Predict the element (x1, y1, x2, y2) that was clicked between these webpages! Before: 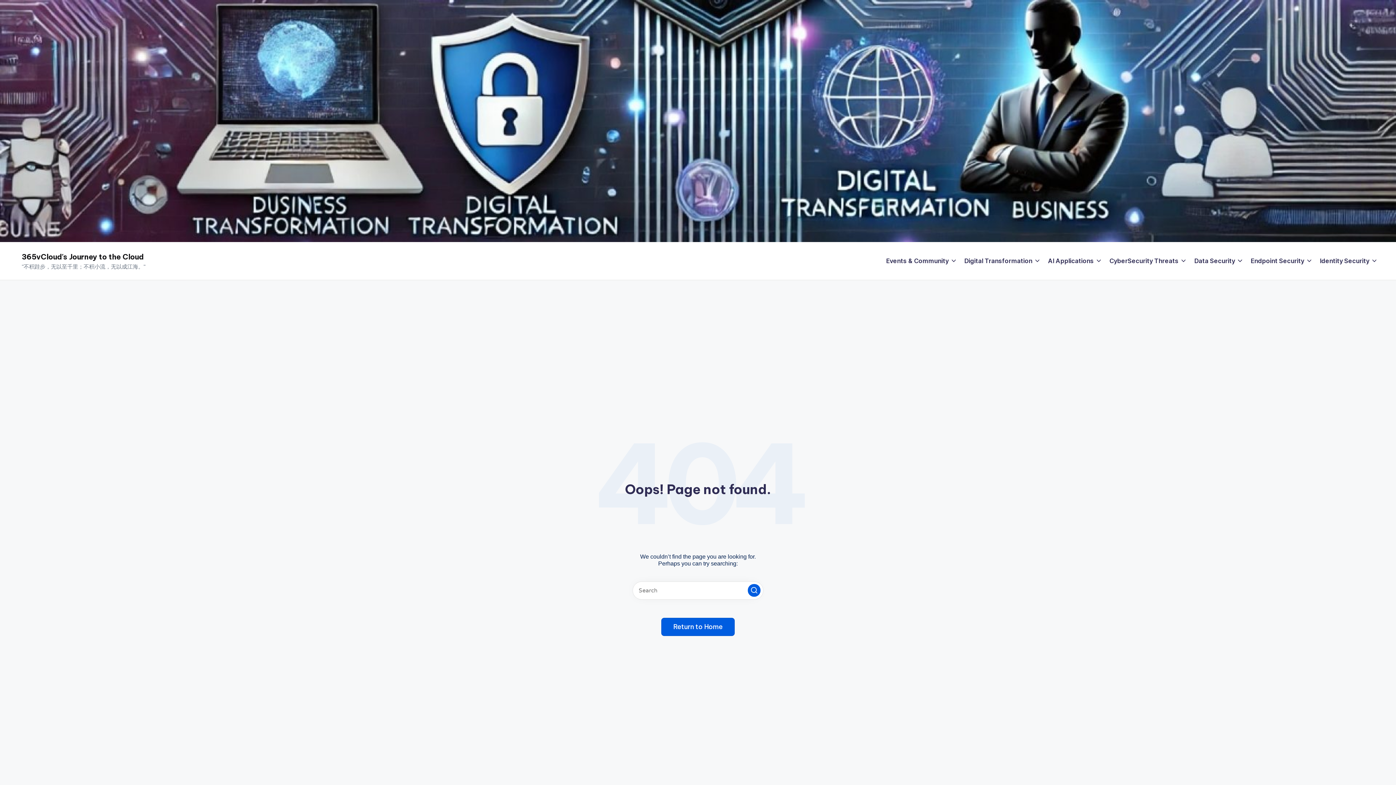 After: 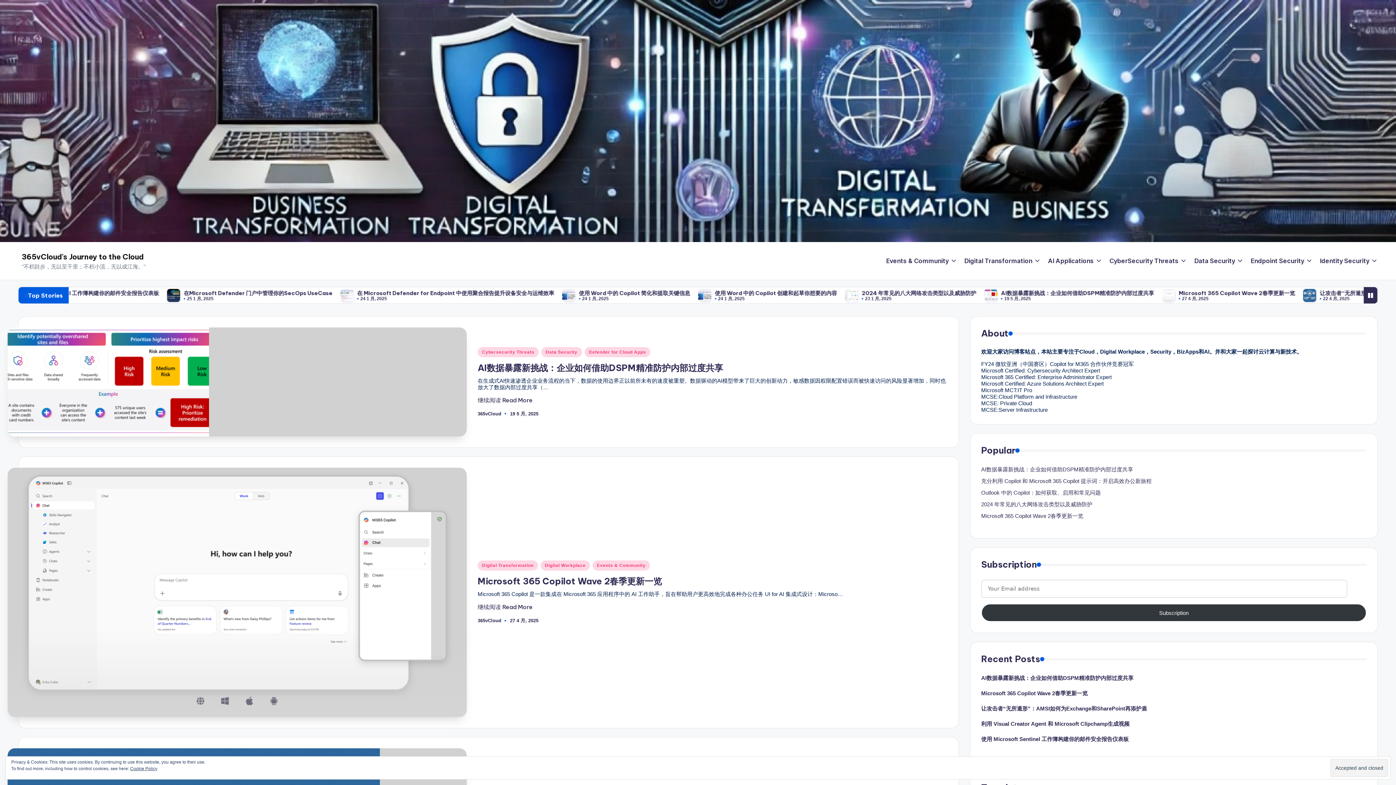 Action: label: 365vCloud's Journey to the Cloud bbox: (21, 252, 145, 262)